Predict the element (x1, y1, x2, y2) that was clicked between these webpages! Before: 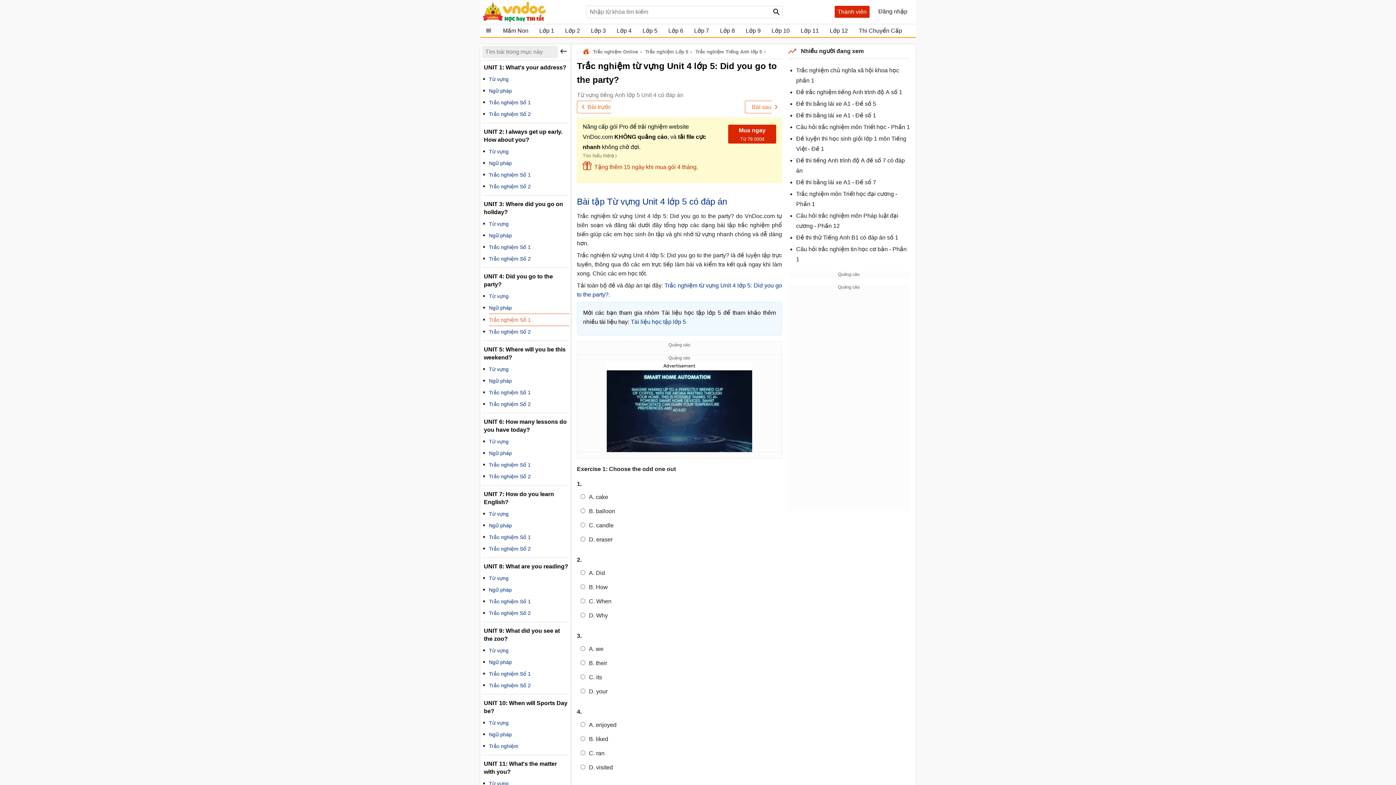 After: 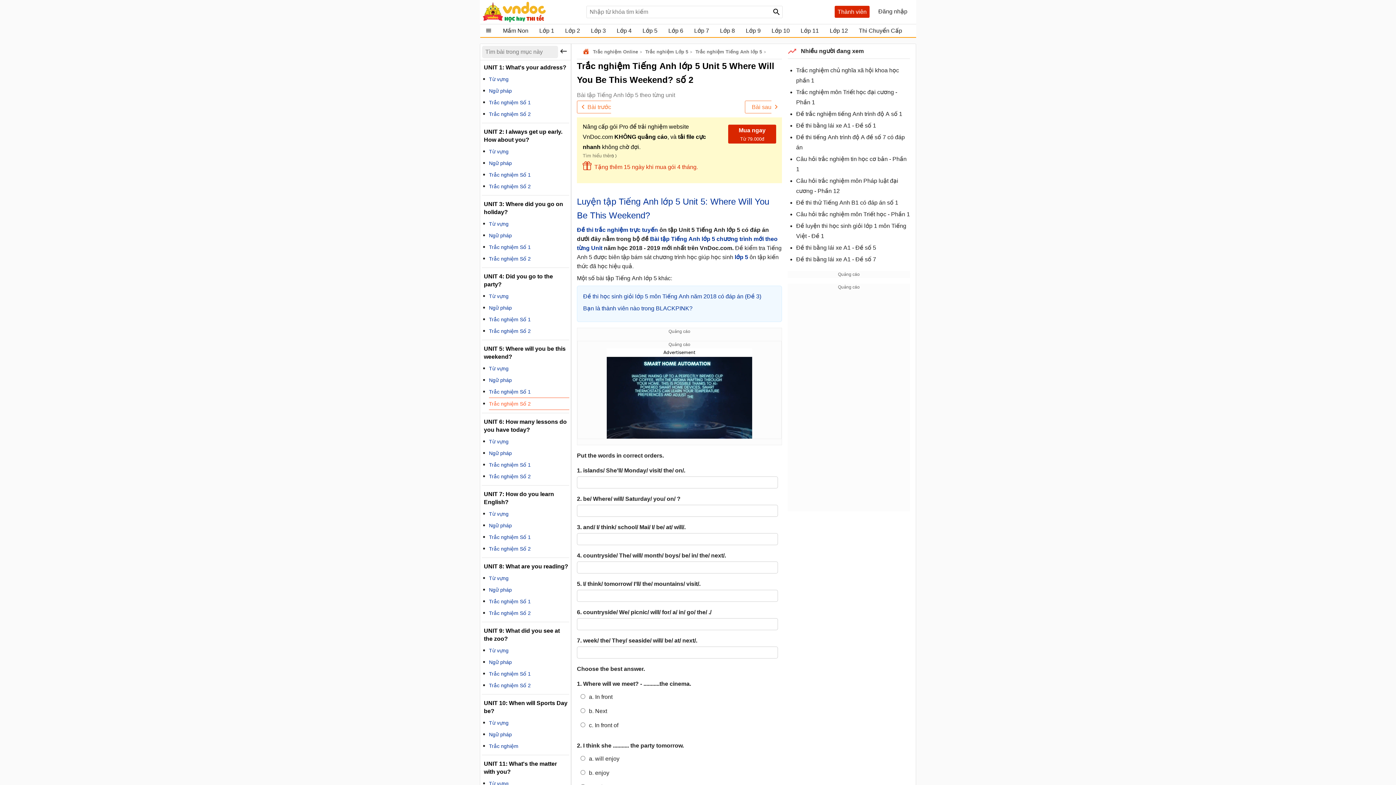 Action: bbox: (489, 398, 569, 410) label: Trắc nghiệm Số 2